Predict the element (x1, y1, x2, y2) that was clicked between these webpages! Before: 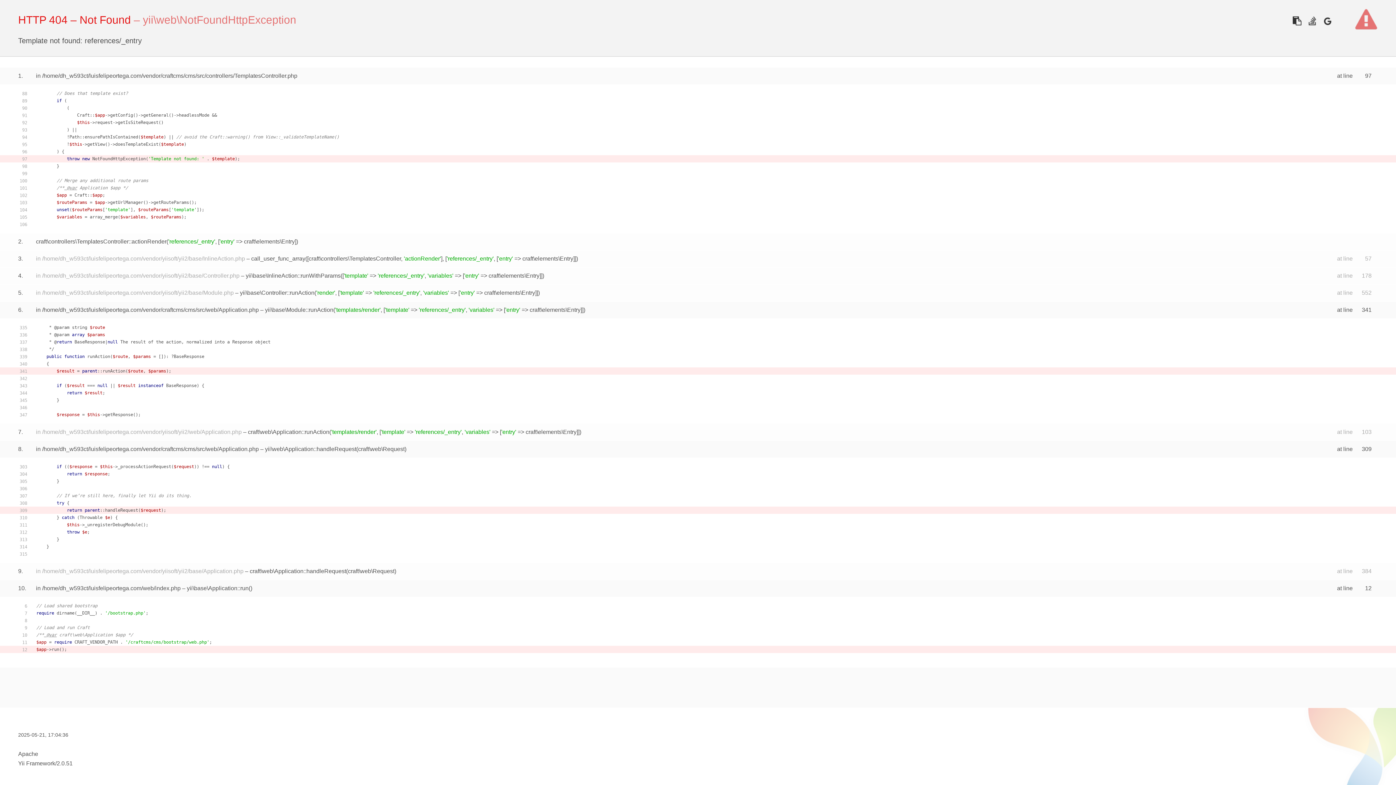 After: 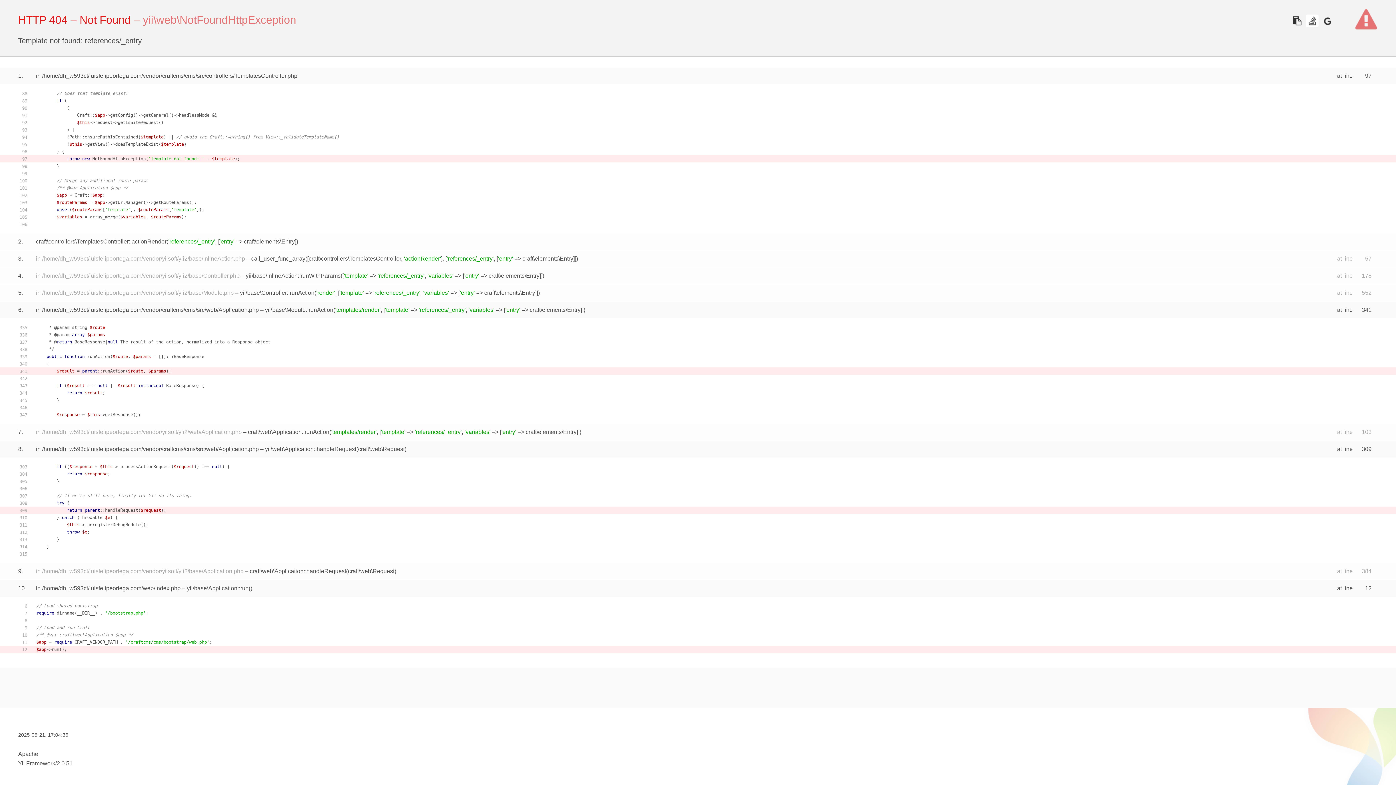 Action: bbox: (1306, 14, 1318, 27)